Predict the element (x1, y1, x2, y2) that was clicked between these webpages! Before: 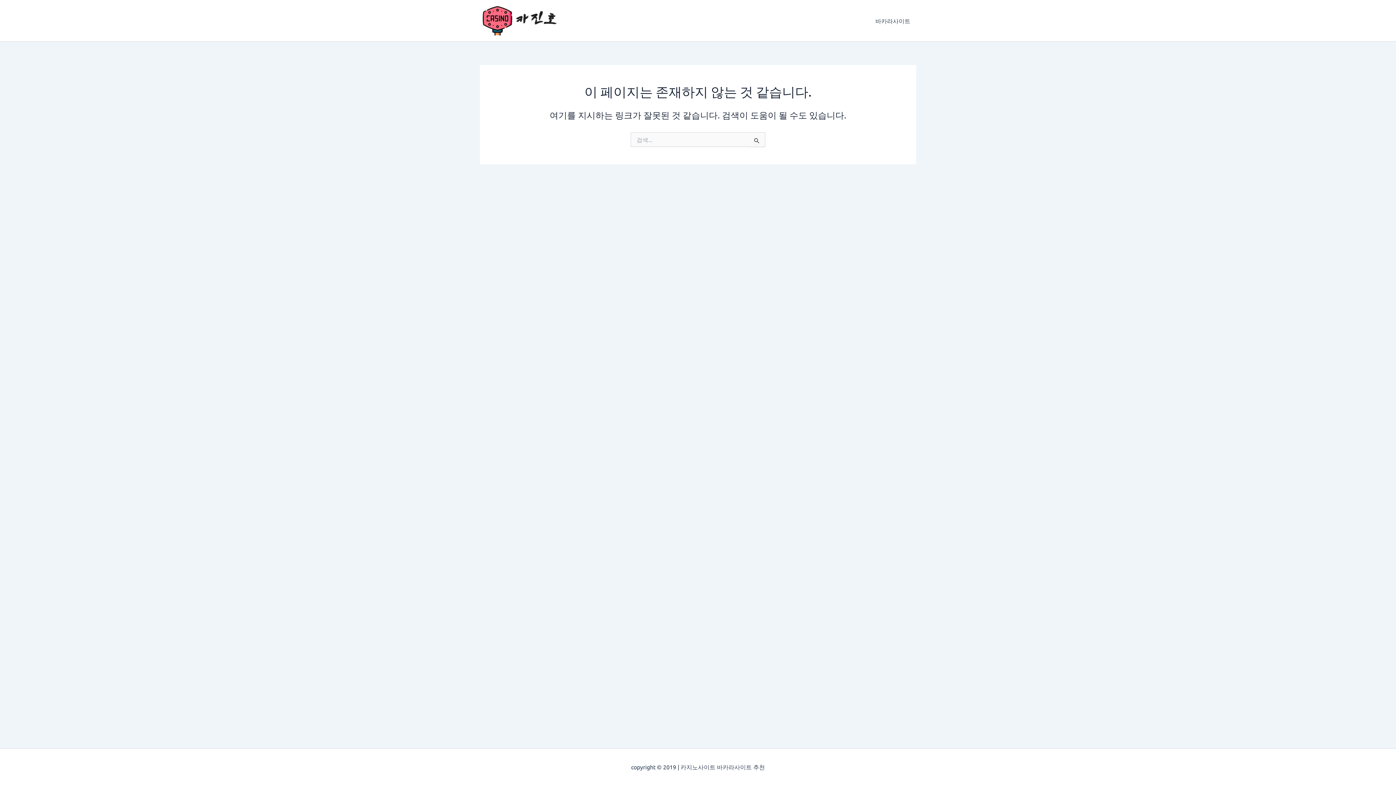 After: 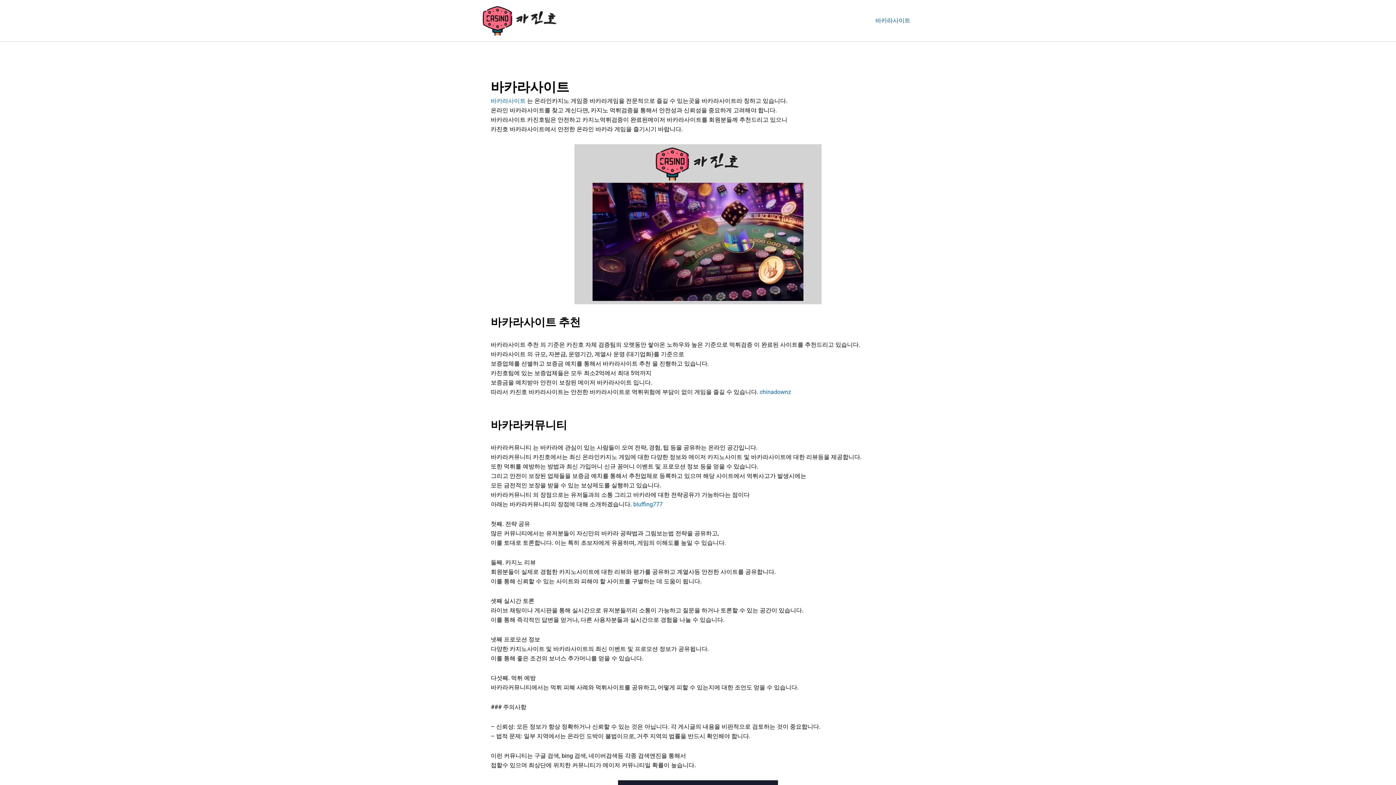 Action: bbox: (869, 6, 916, 35) label: 바카라사이트